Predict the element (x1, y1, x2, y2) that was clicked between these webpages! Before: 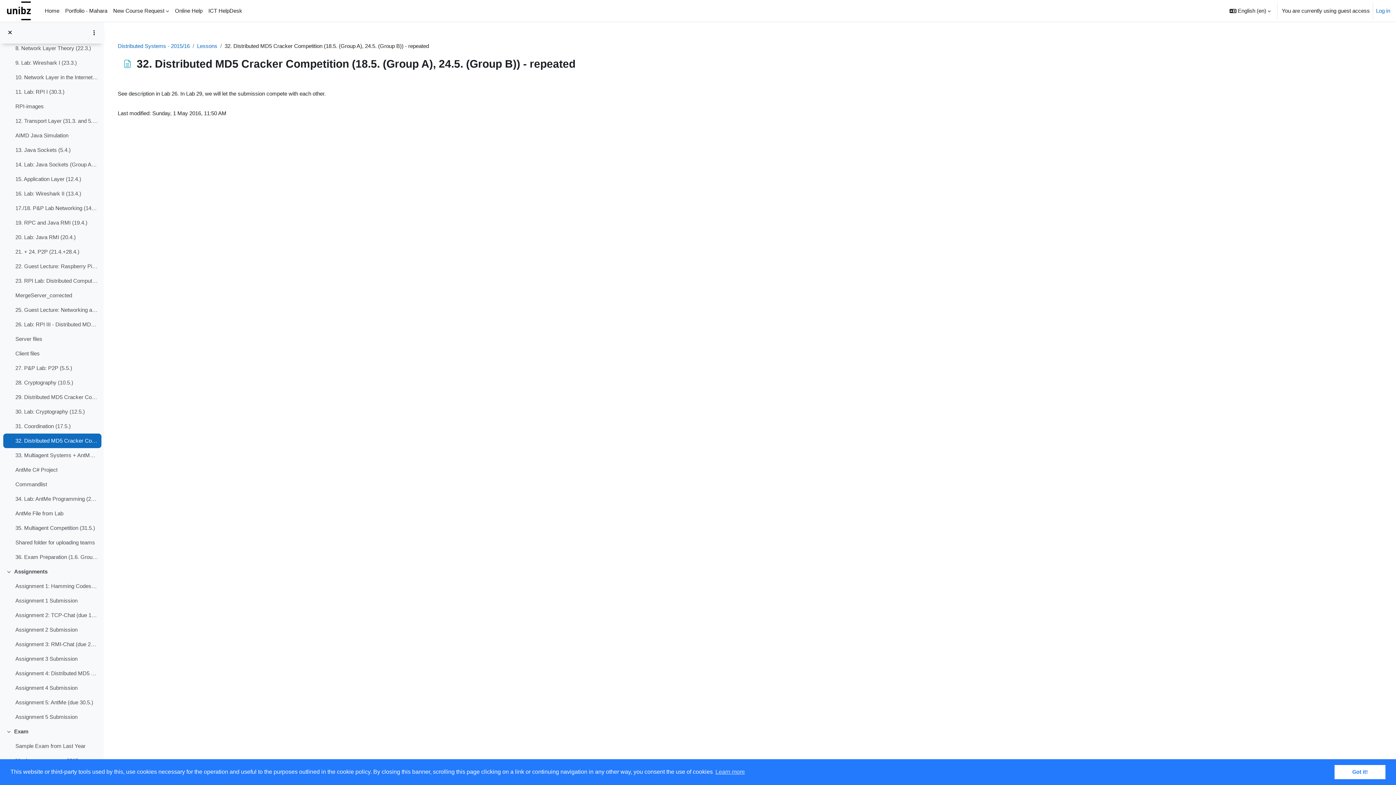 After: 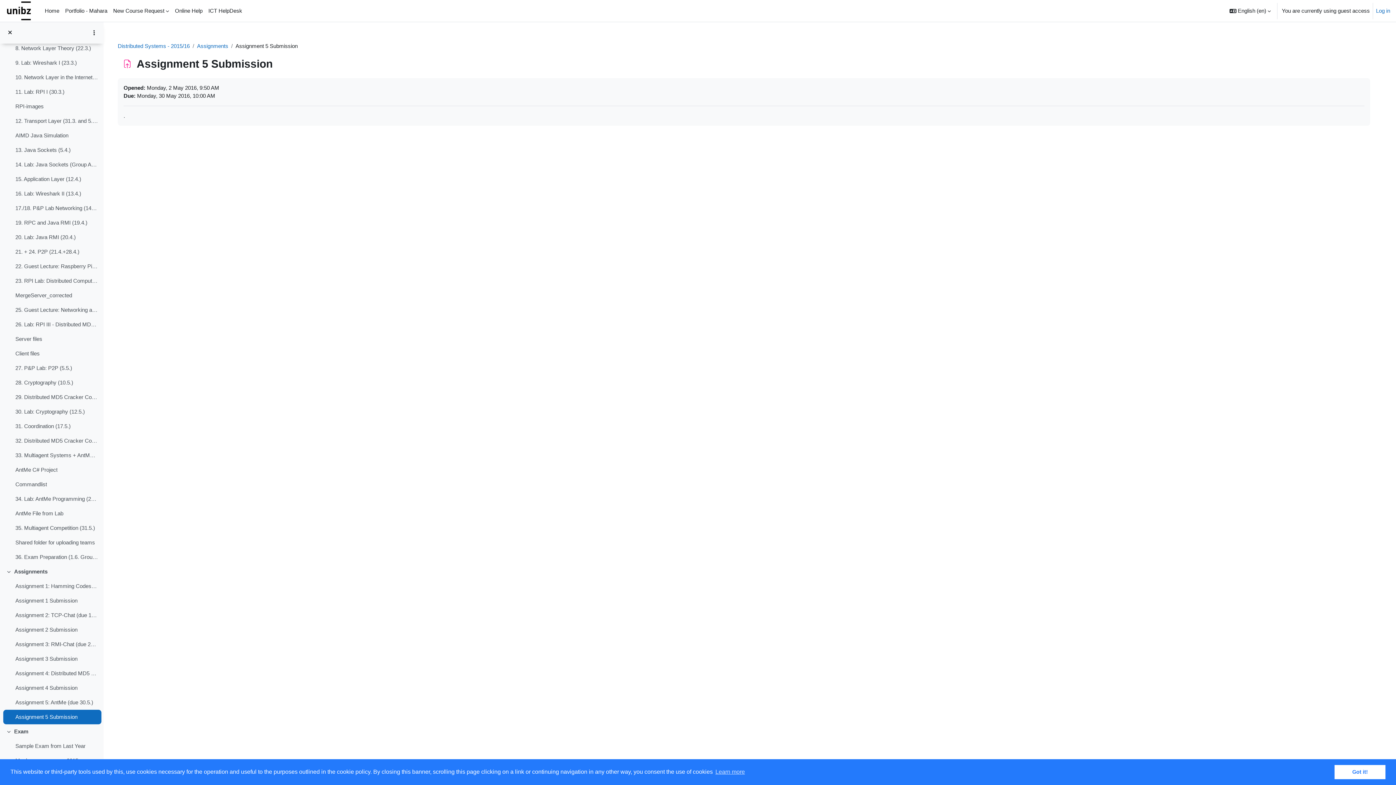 Action: label: Assignment 5 Submission bbox: (15, 713, 77, 721)